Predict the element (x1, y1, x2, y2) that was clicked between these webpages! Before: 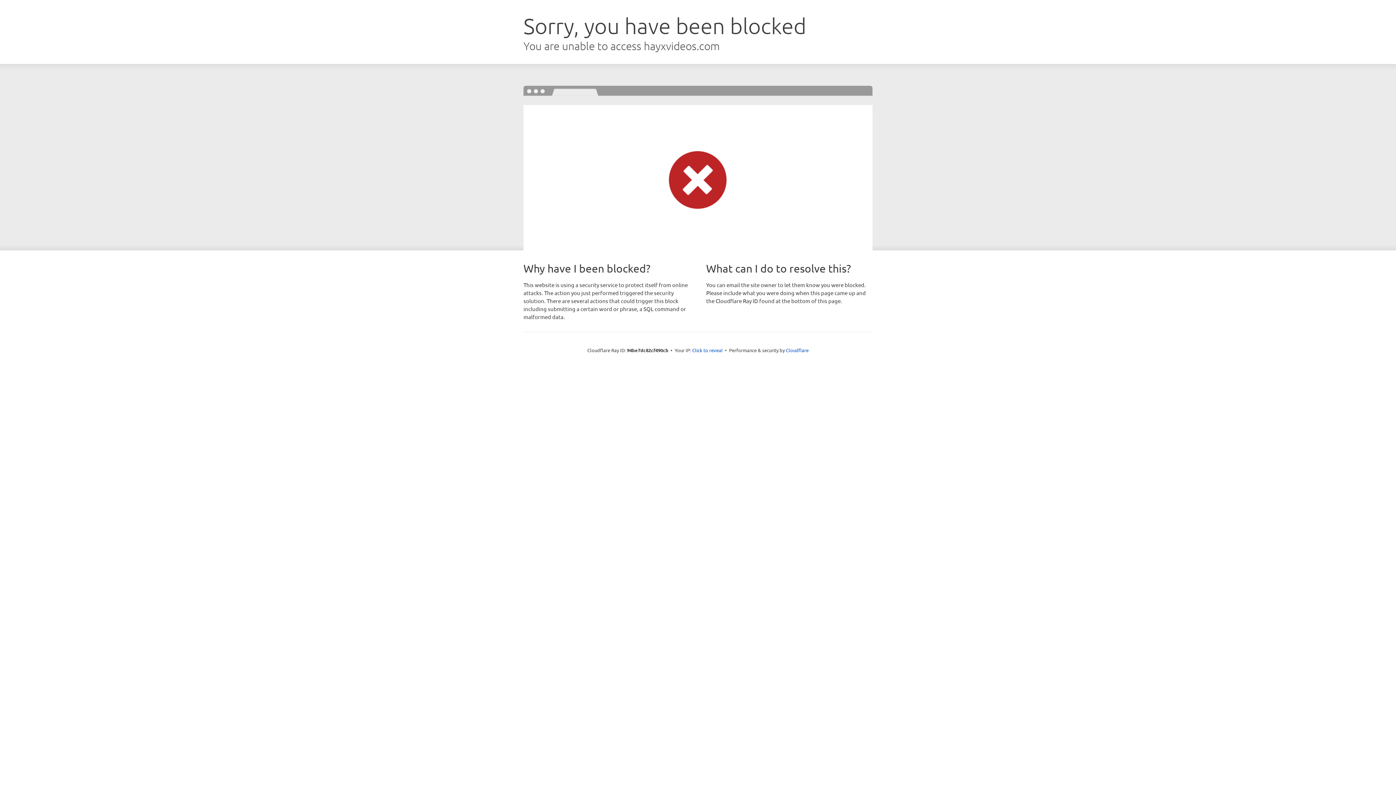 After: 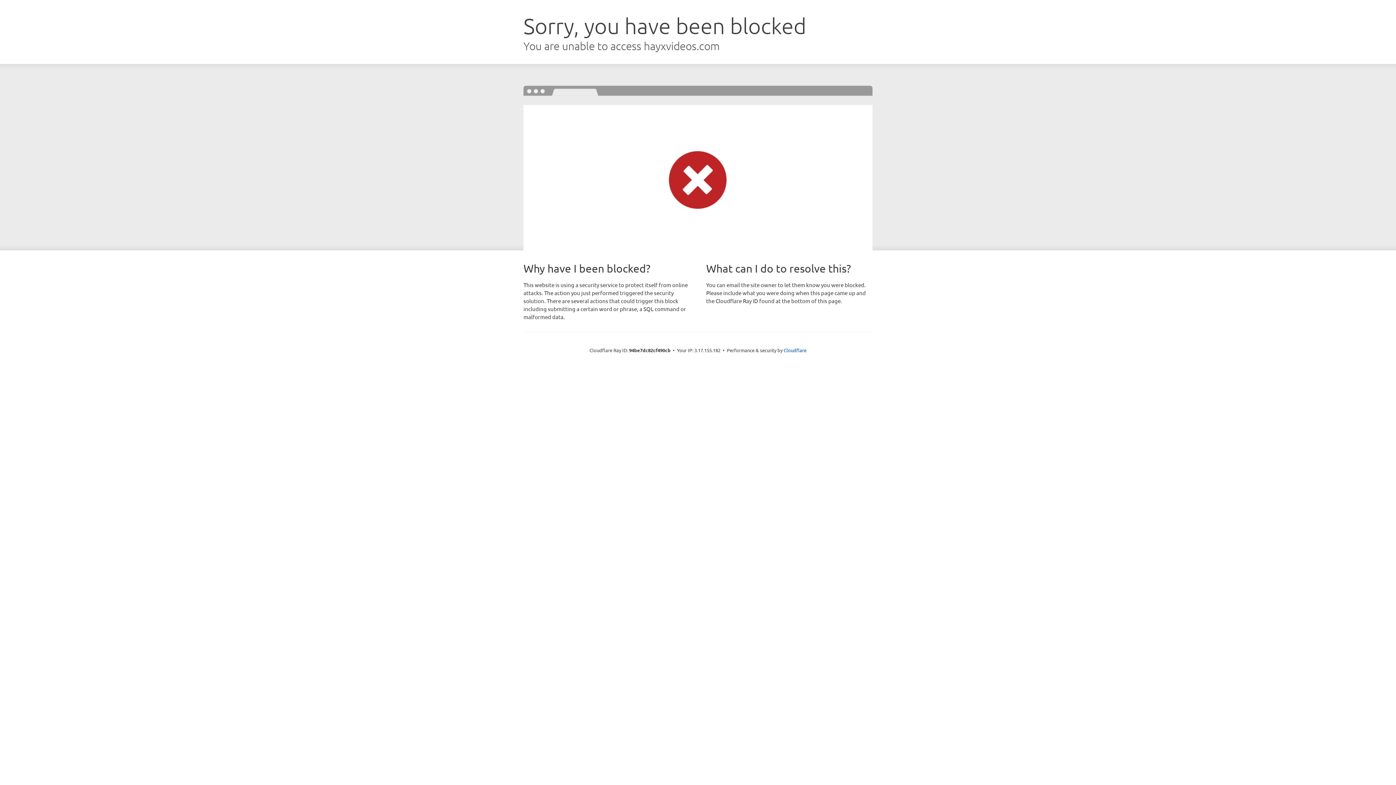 Action: label: Click to reveal bbox: (692, 346, 722, 353)